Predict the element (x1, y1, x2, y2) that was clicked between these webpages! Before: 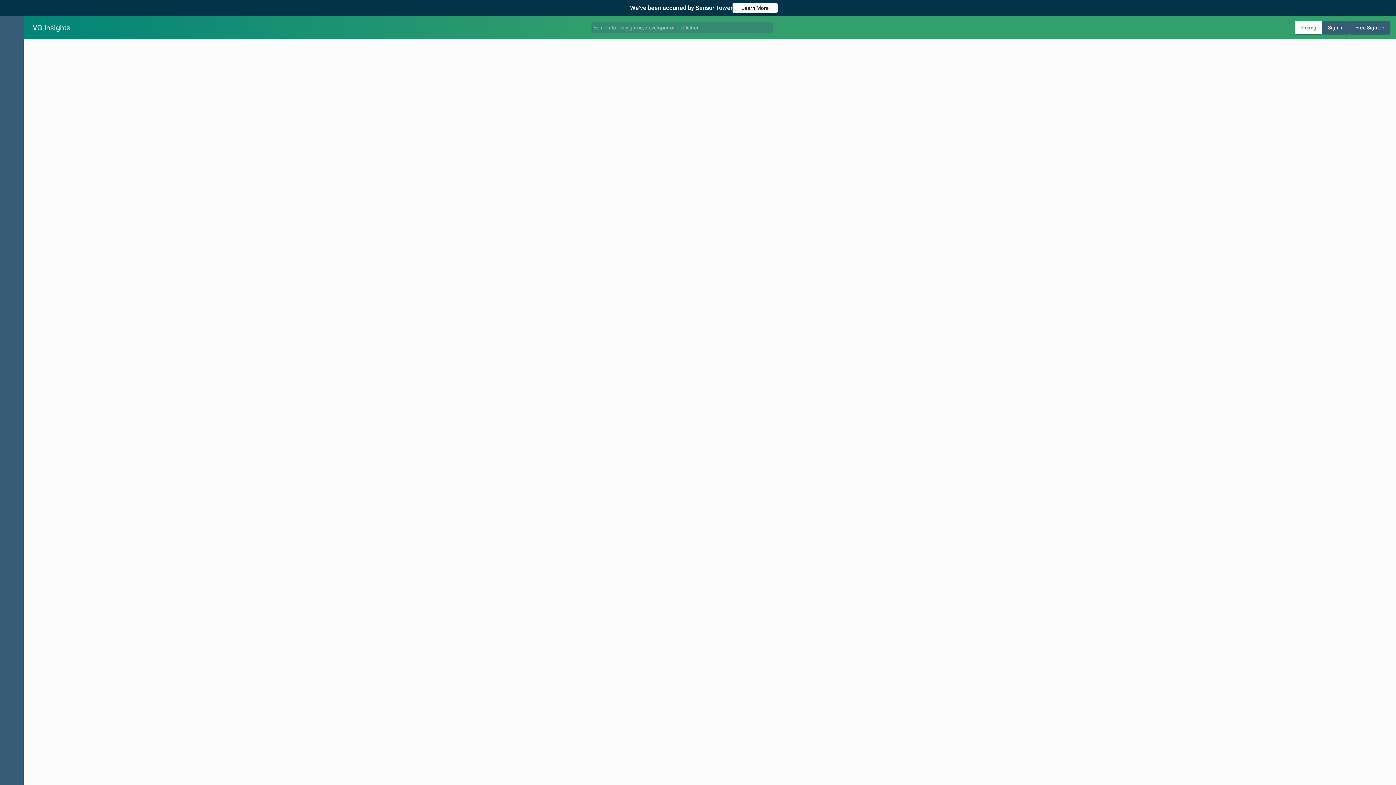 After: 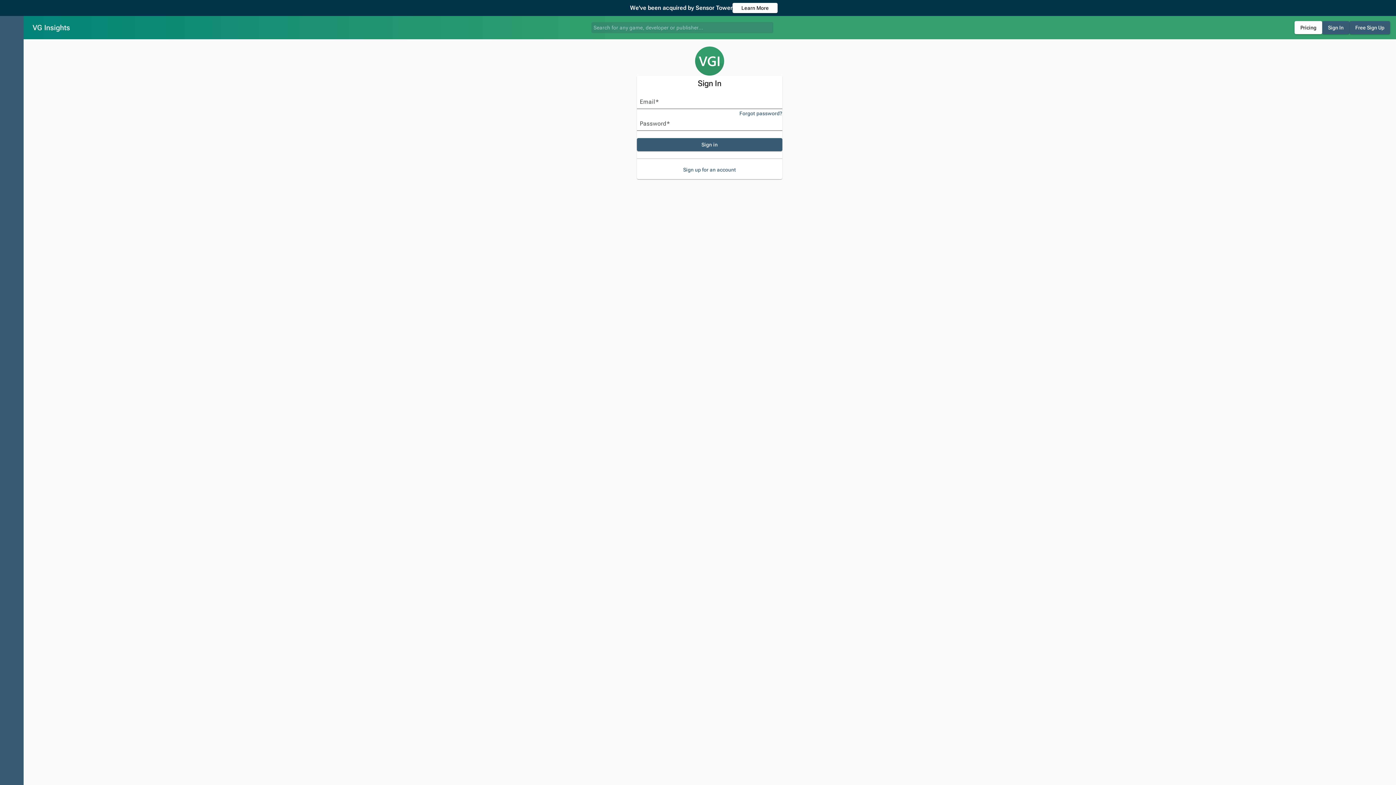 Action: bbox: (1322, 21, 1349, 34) label: Sign In